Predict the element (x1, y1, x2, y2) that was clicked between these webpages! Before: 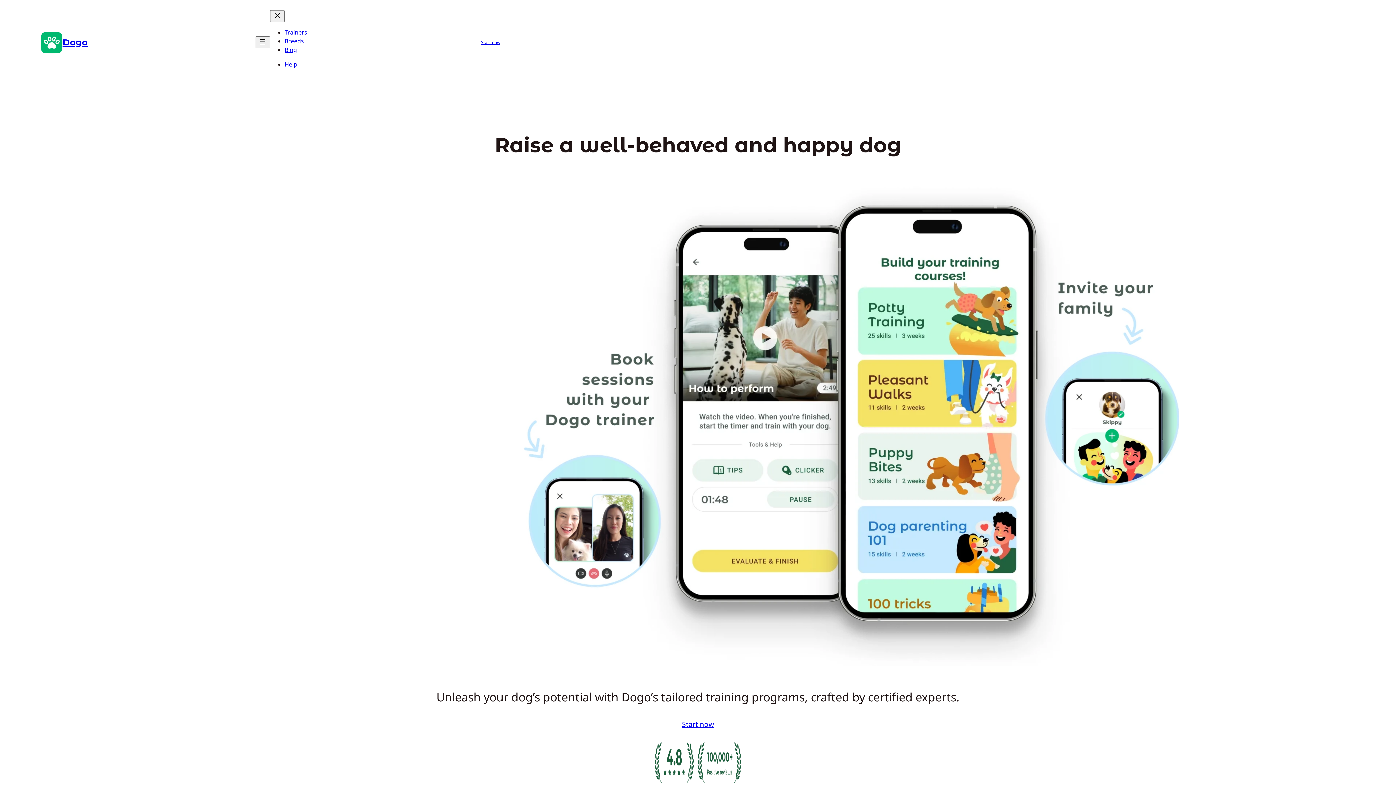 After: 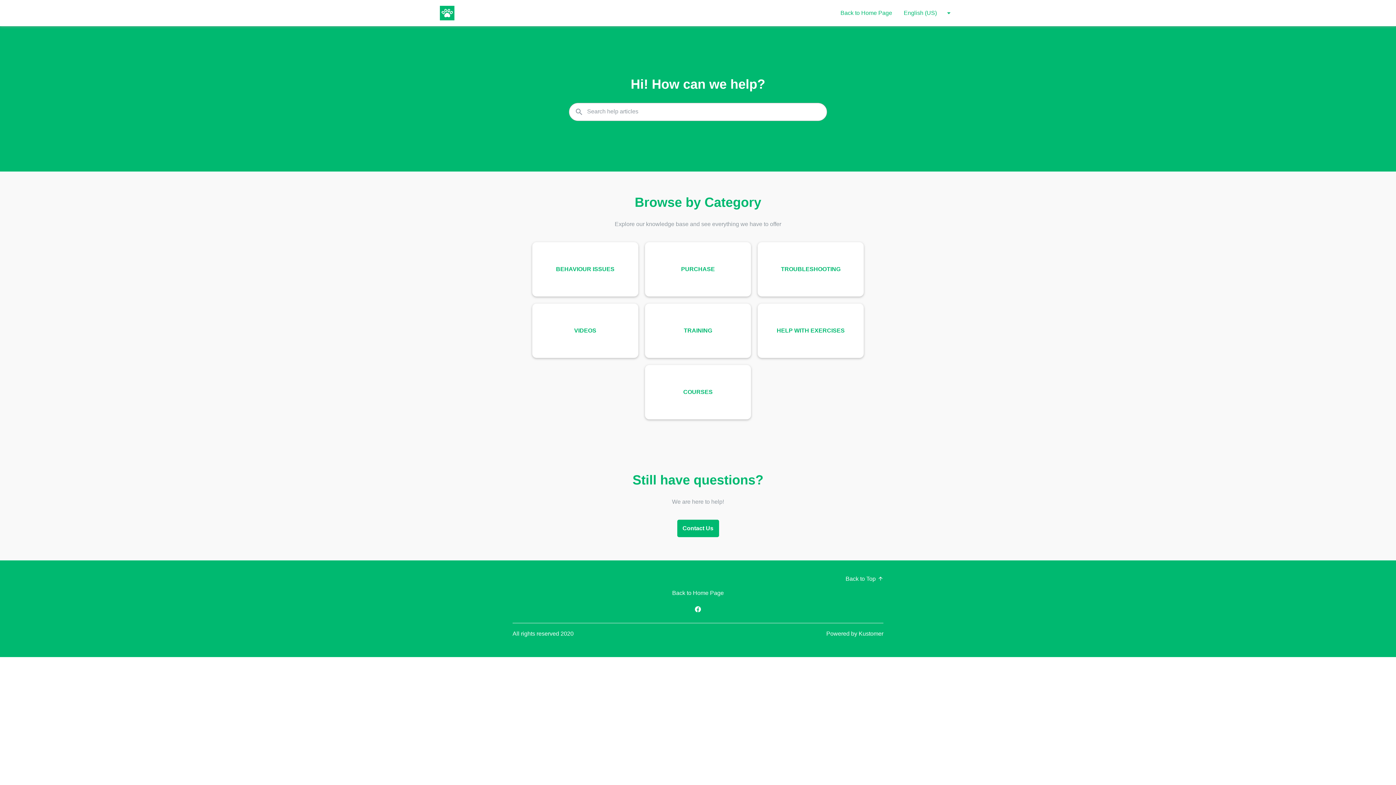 Action: label: Help bbox: (284, 60, 297, 68)